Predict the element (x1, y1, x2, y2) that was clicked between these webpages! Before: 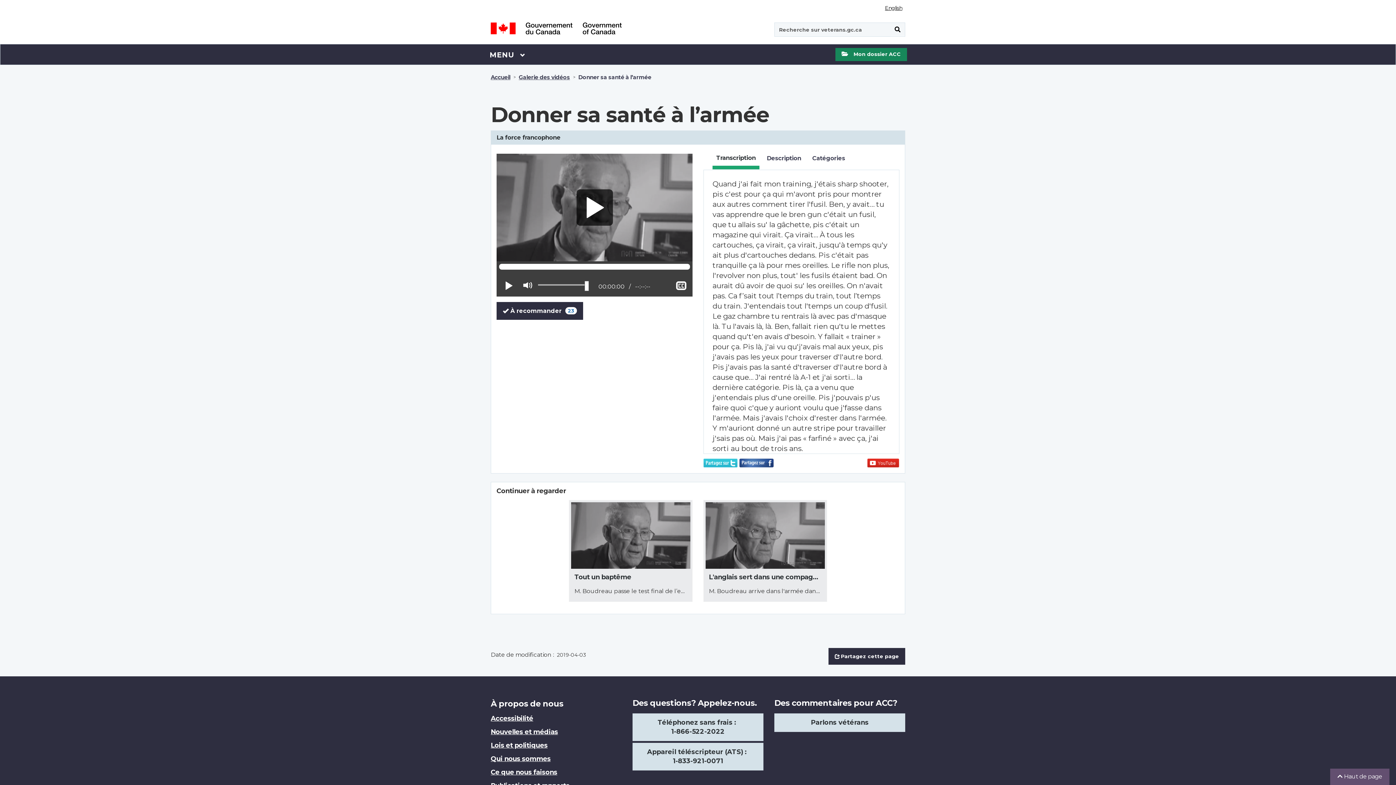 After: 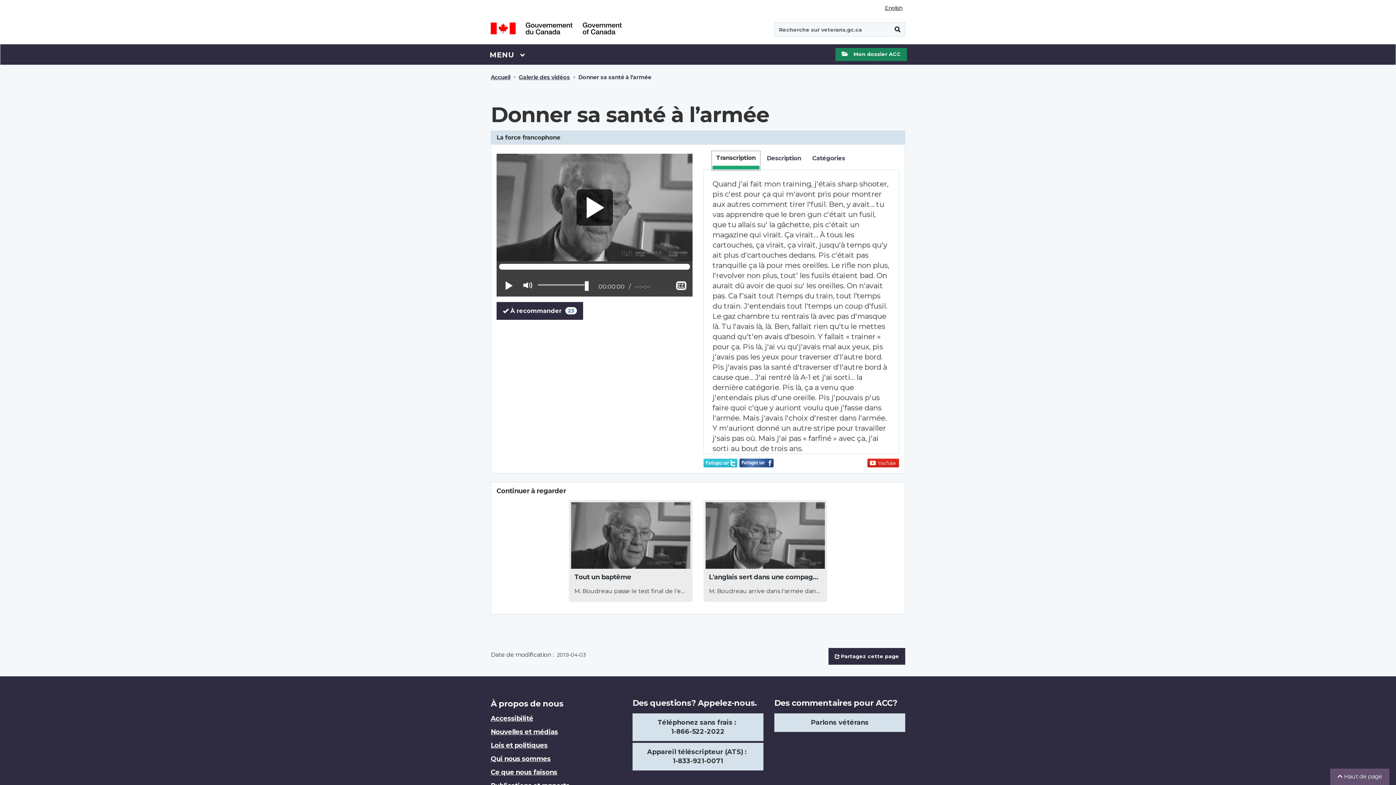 Action: label: Transcription bbox: (712, 151, 759, 169)